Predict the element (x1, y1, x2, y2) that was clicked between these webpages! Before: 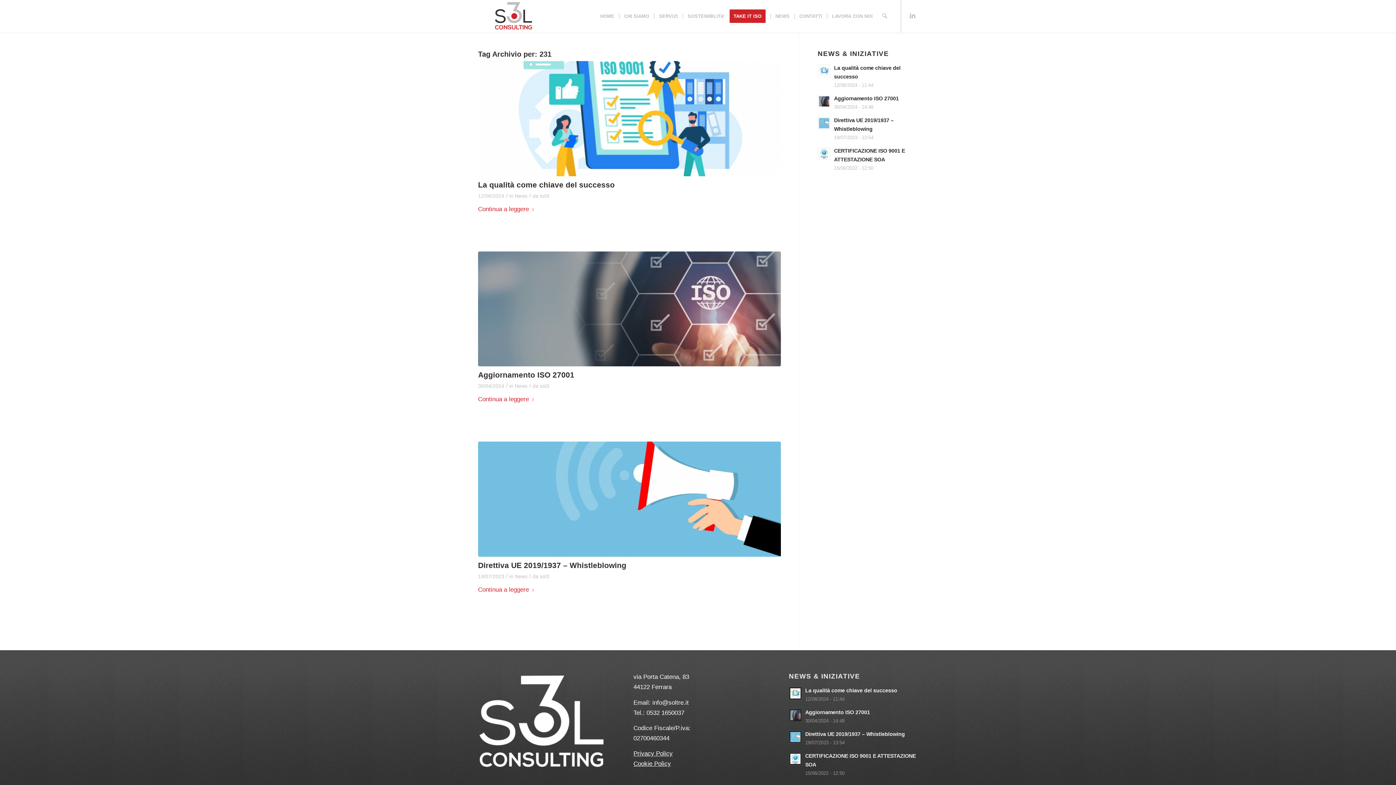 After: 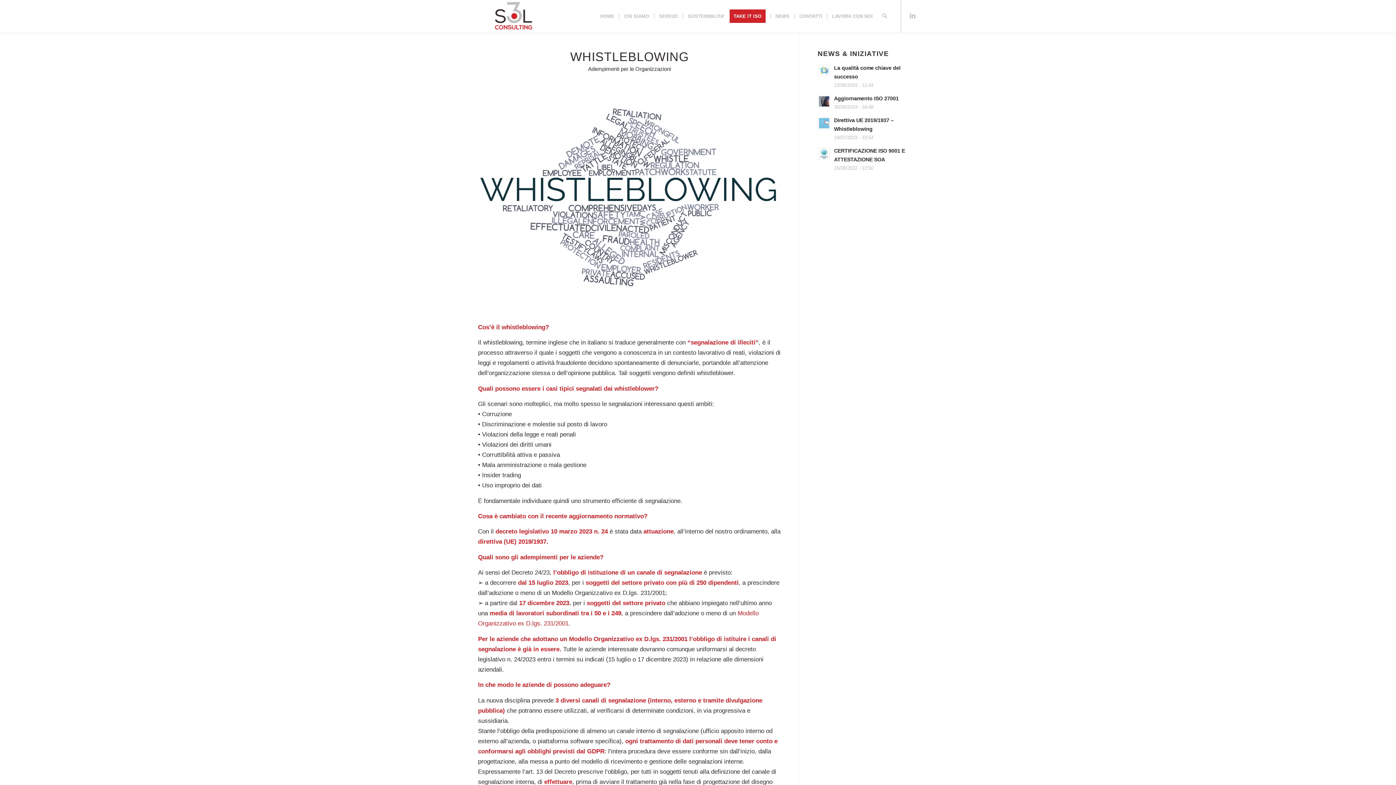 Action: bbox: (817, 116, 831, 129)